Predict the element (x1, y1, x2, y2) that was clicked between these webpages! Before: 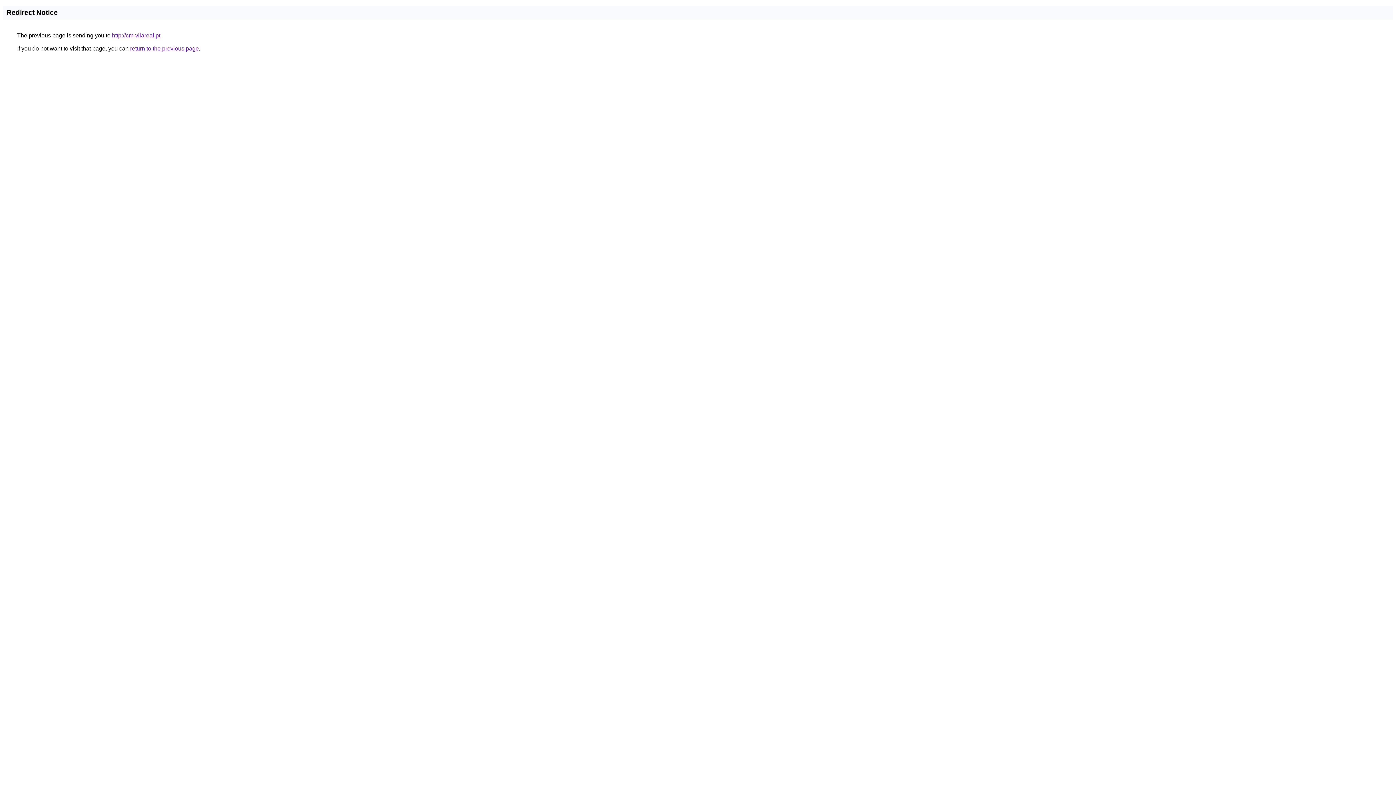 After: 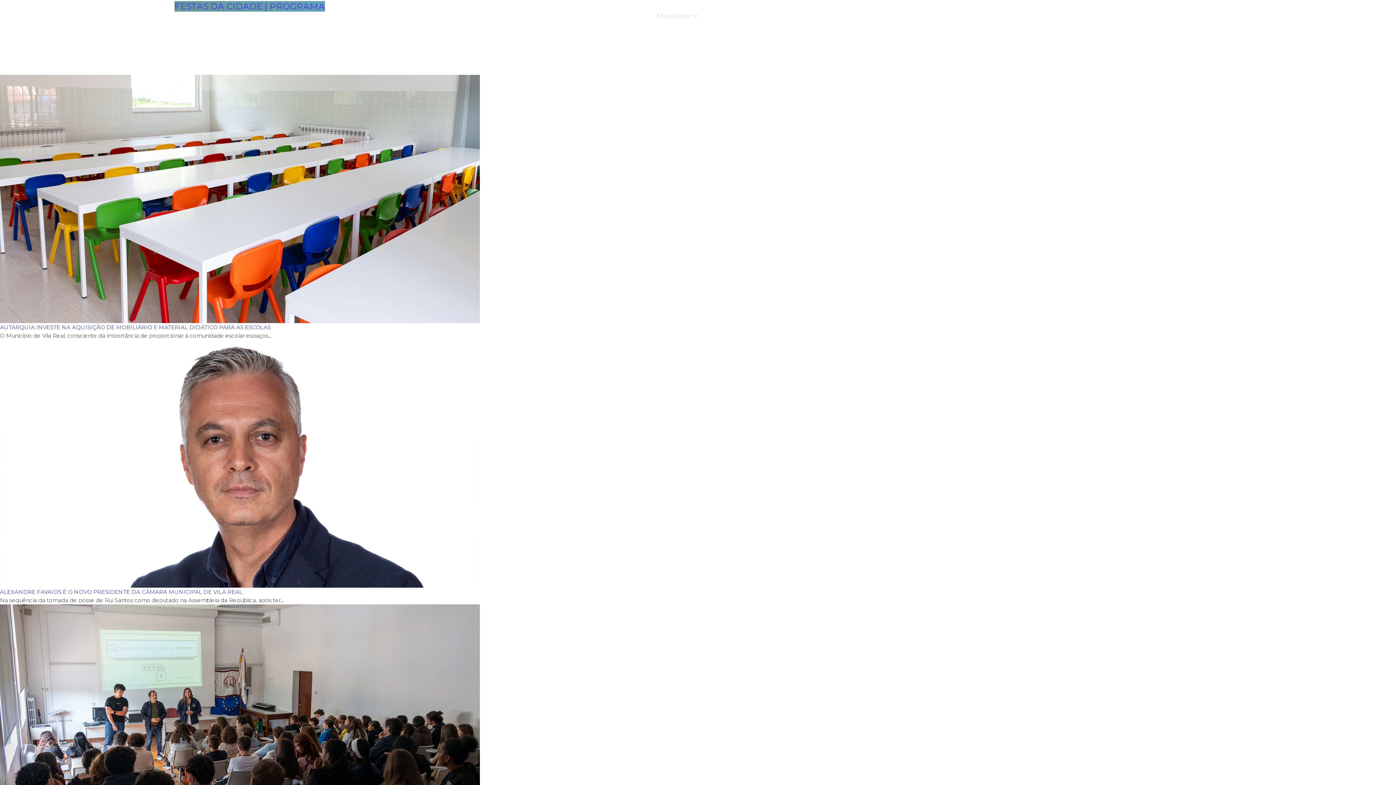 Action: bbox: (112, 32, 160, 38) label: http://cm-vilareal.pt